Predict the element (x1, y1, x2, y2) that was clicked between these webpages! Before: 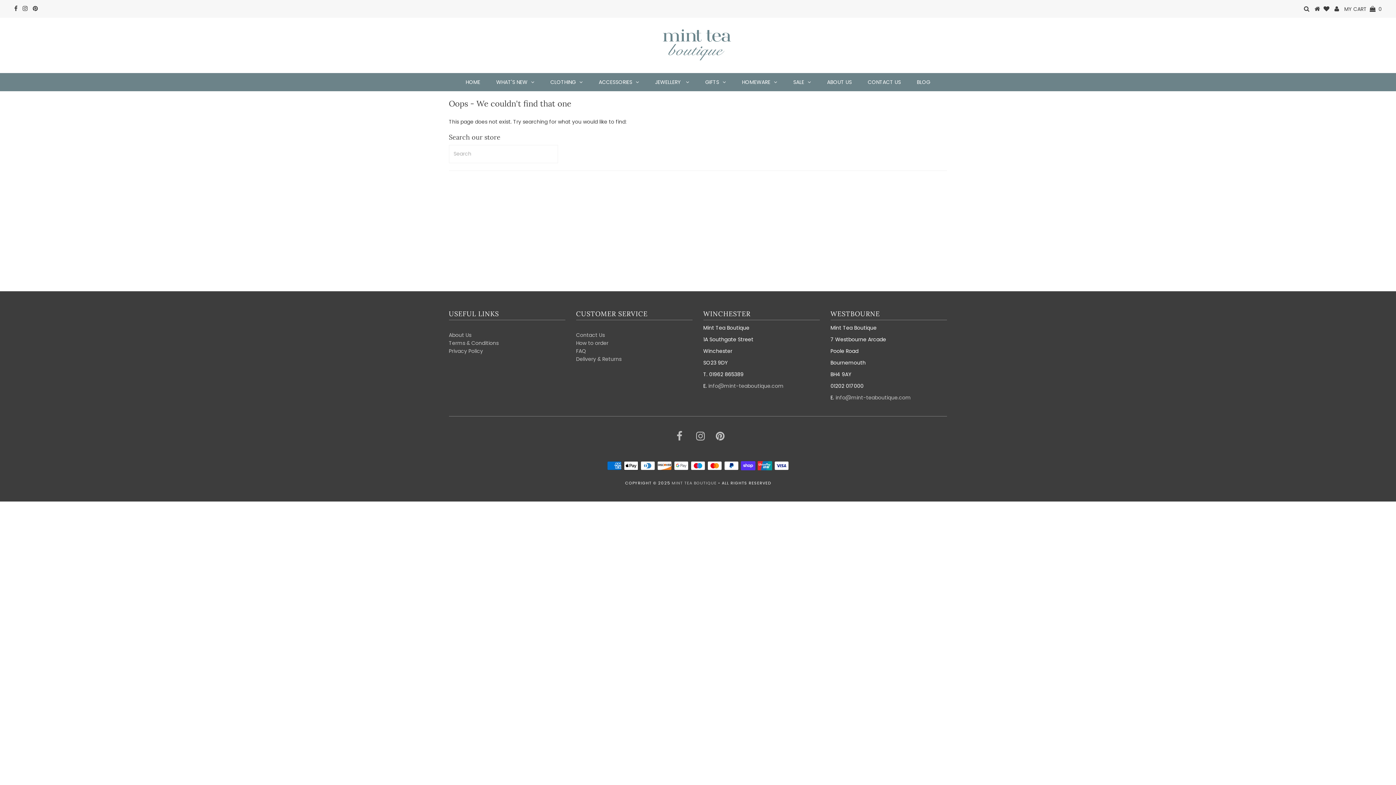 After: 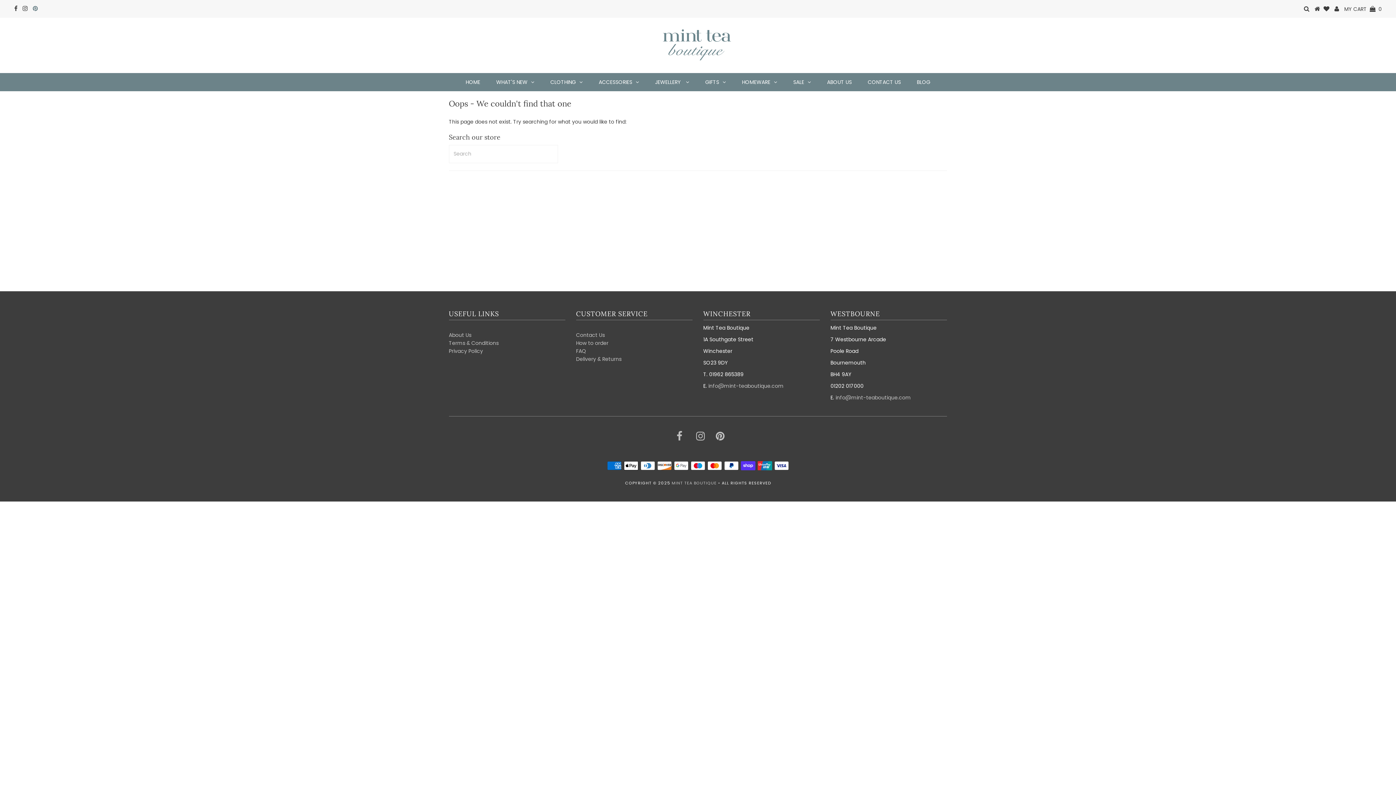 Action: bbox: (32, 5, 37, 12)